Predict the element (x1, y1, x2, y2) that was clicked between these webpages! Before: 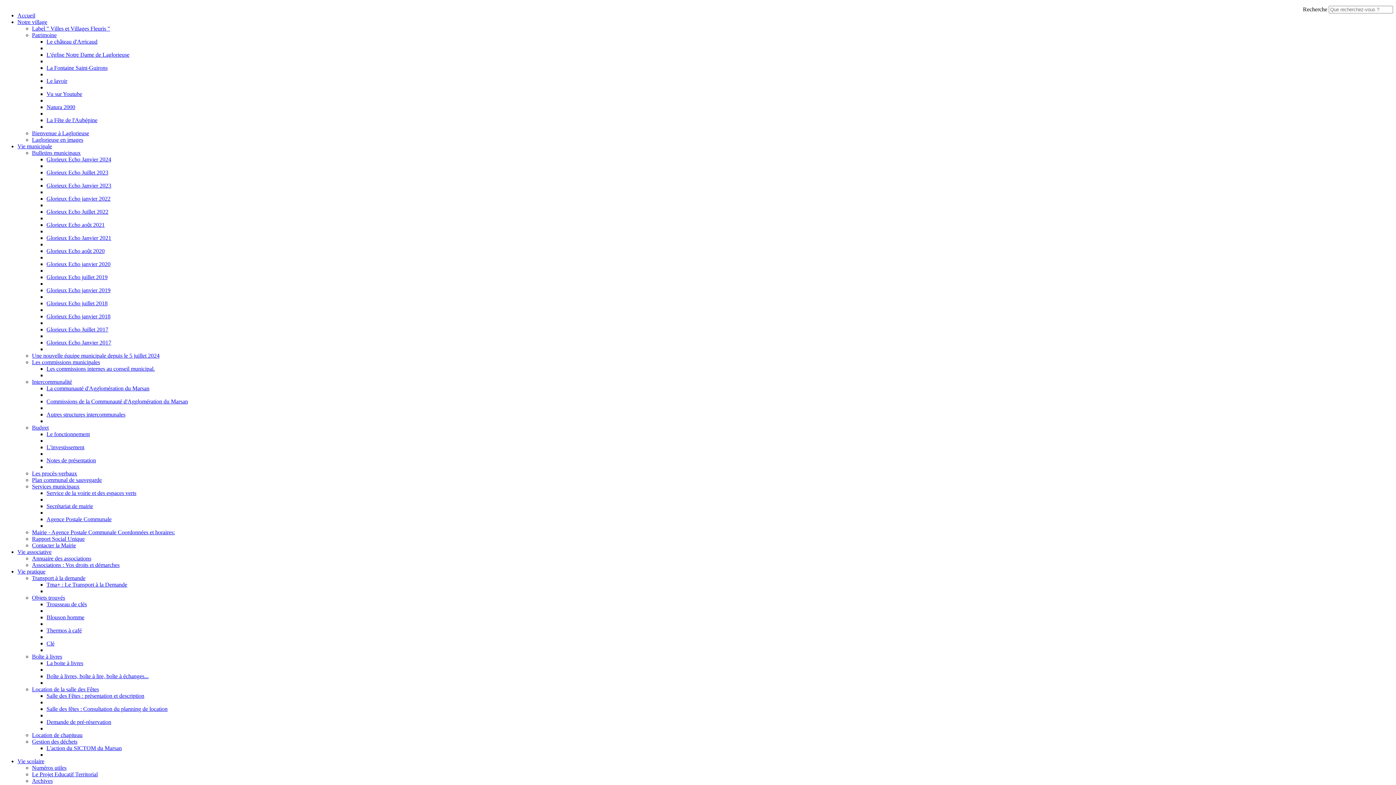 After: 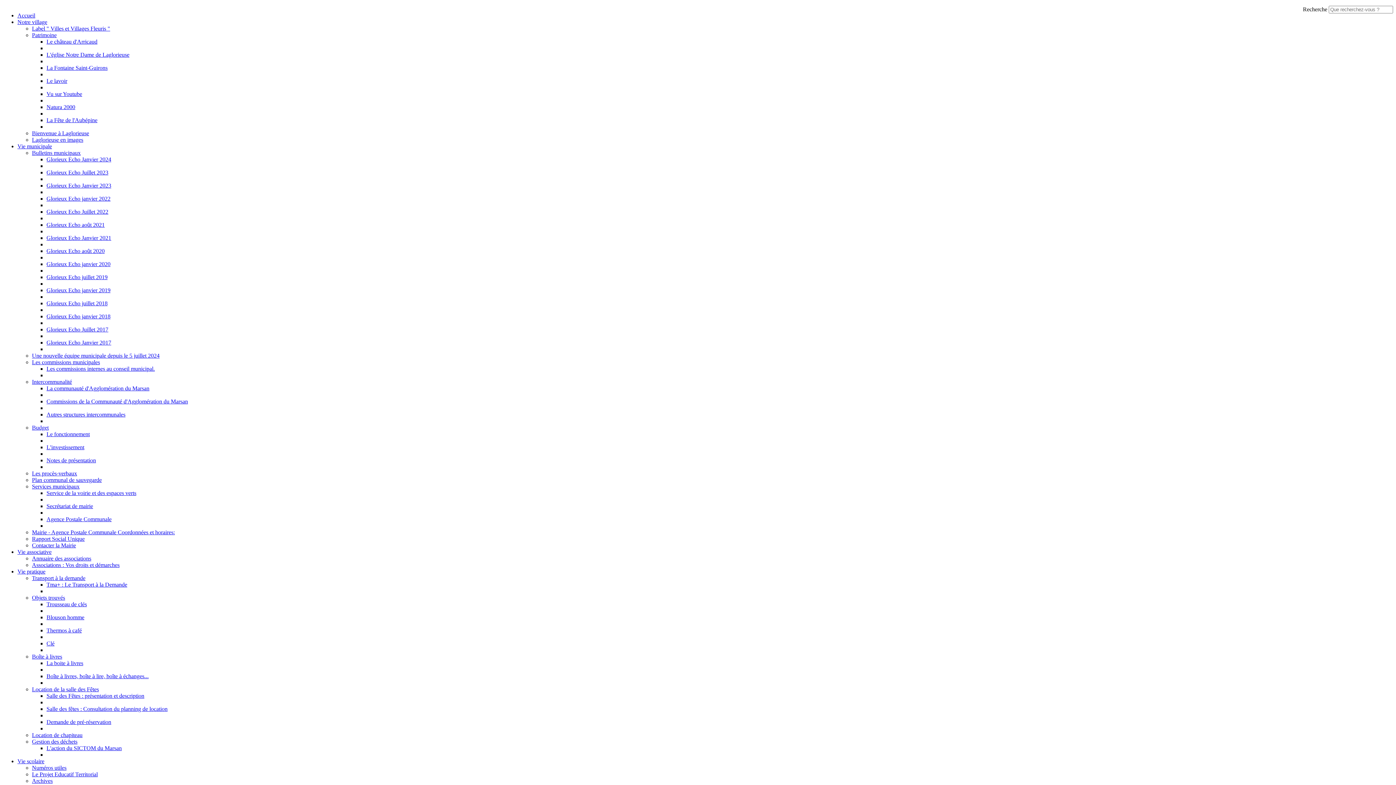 Action: bbox: (46, 104, 75, 110) label: Natura 2000